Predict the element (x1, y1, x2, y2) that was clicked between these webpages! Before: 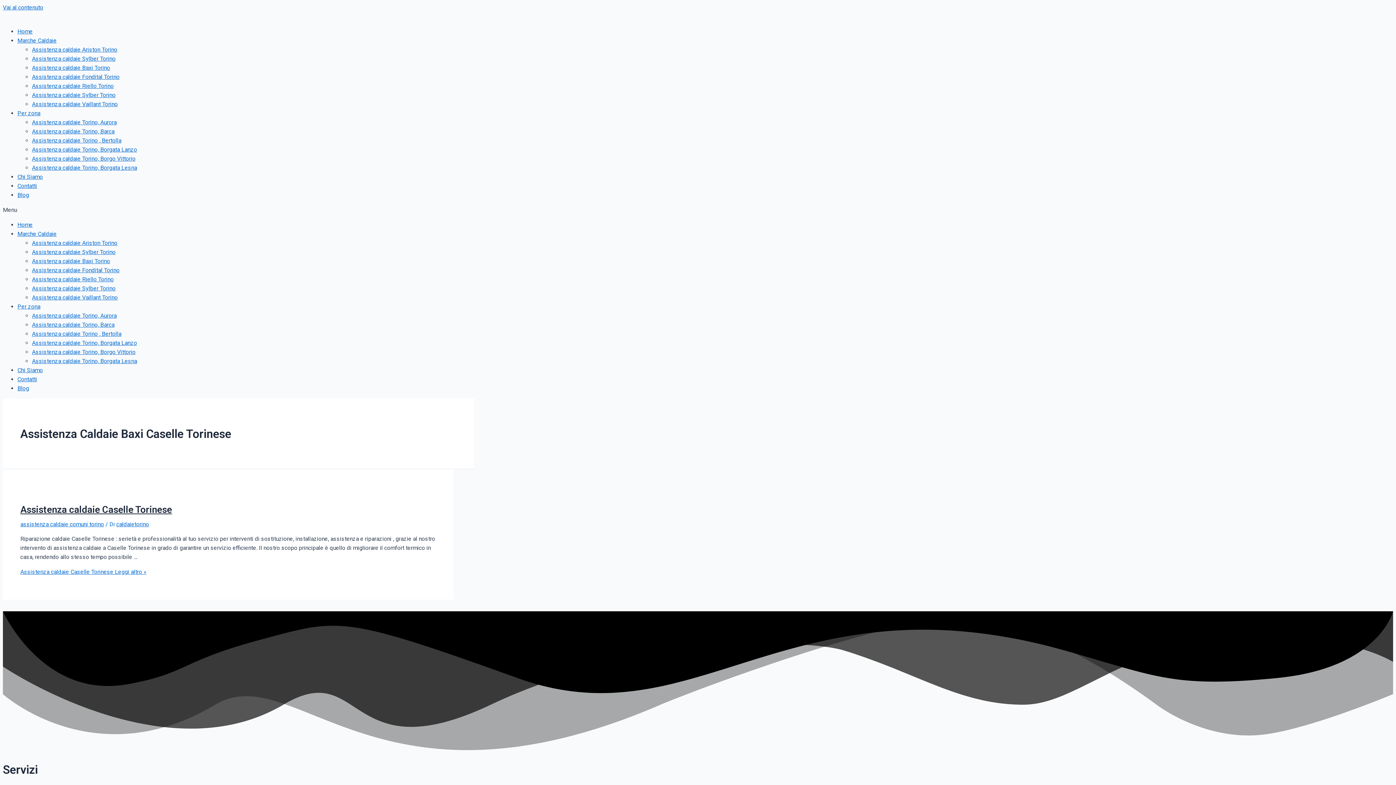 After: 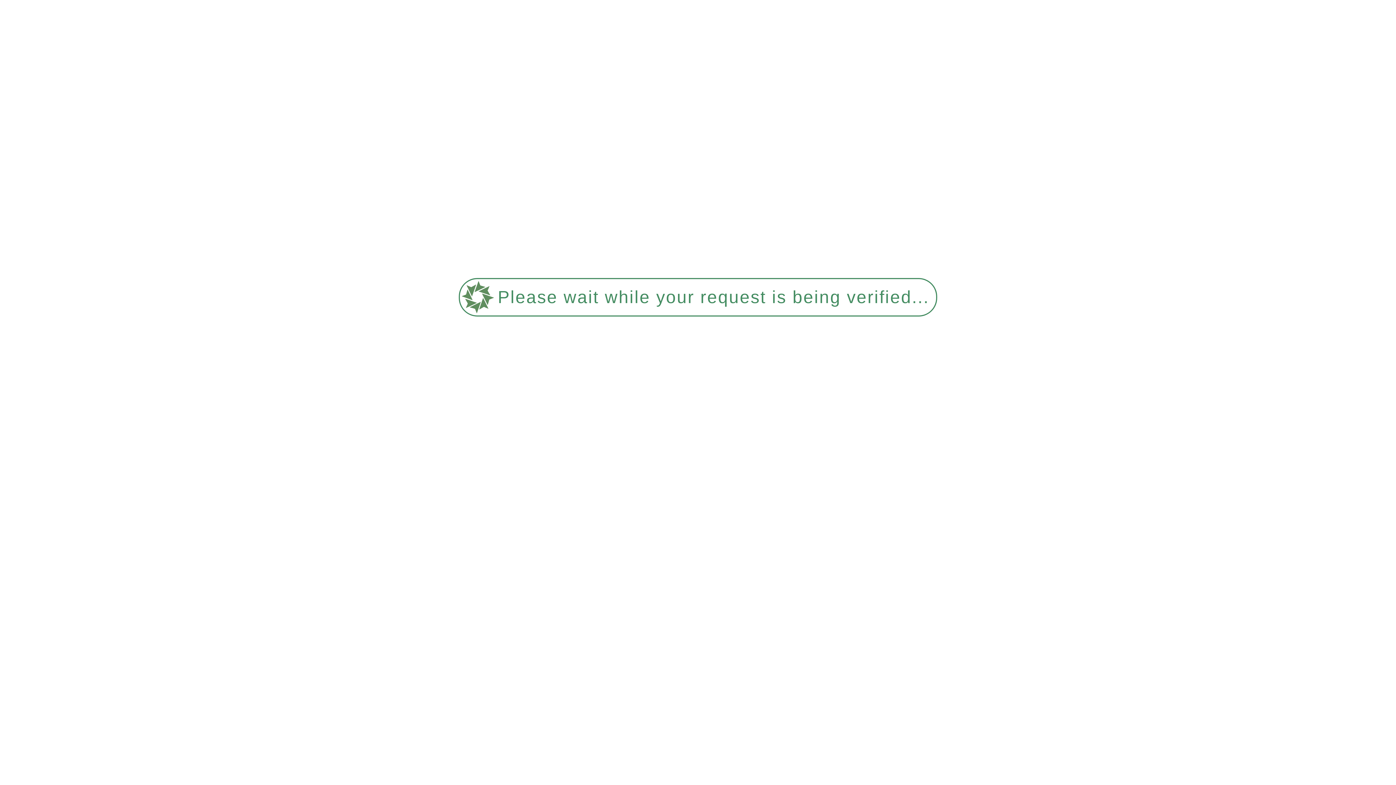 Action: bbox: (20, 504, 172, 515) label: Assistenza caldaie Caselle Torinese